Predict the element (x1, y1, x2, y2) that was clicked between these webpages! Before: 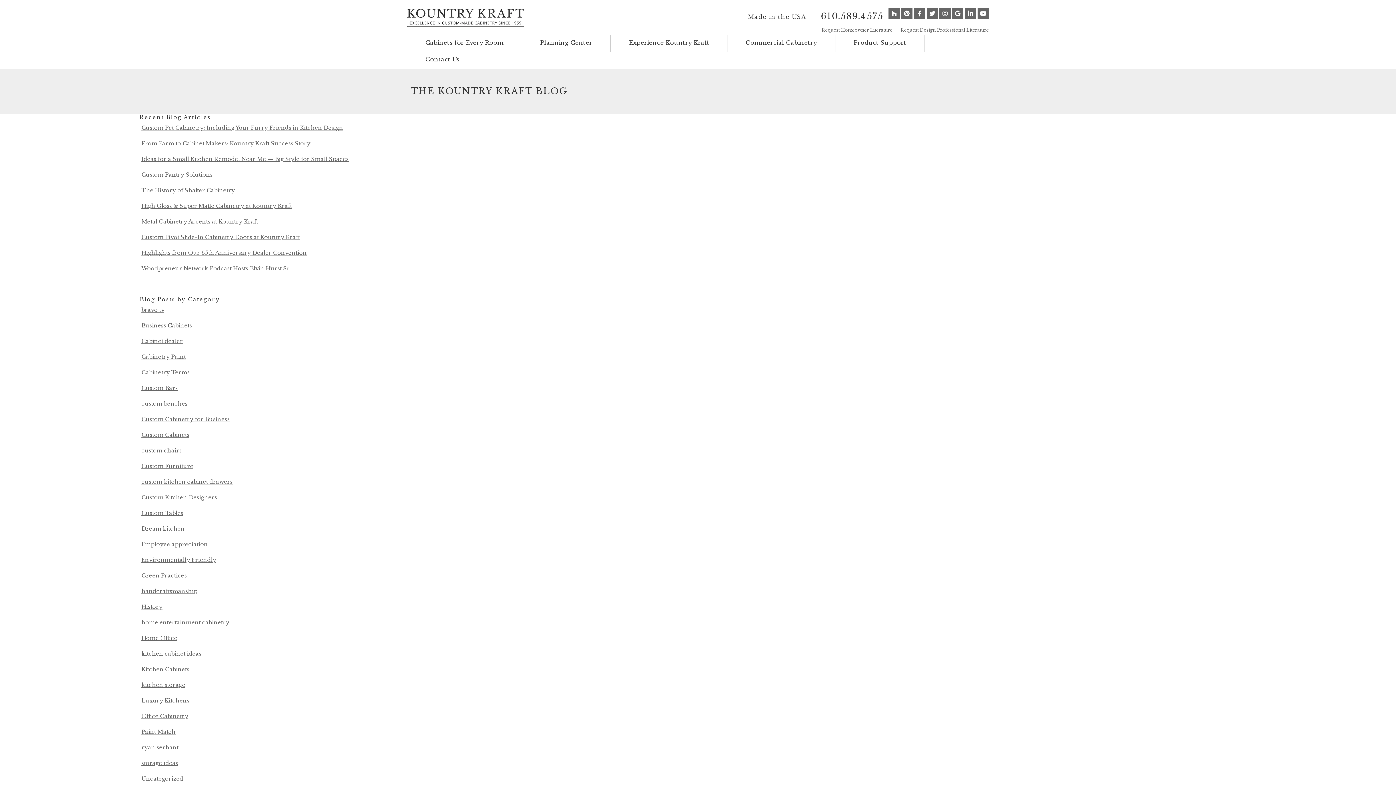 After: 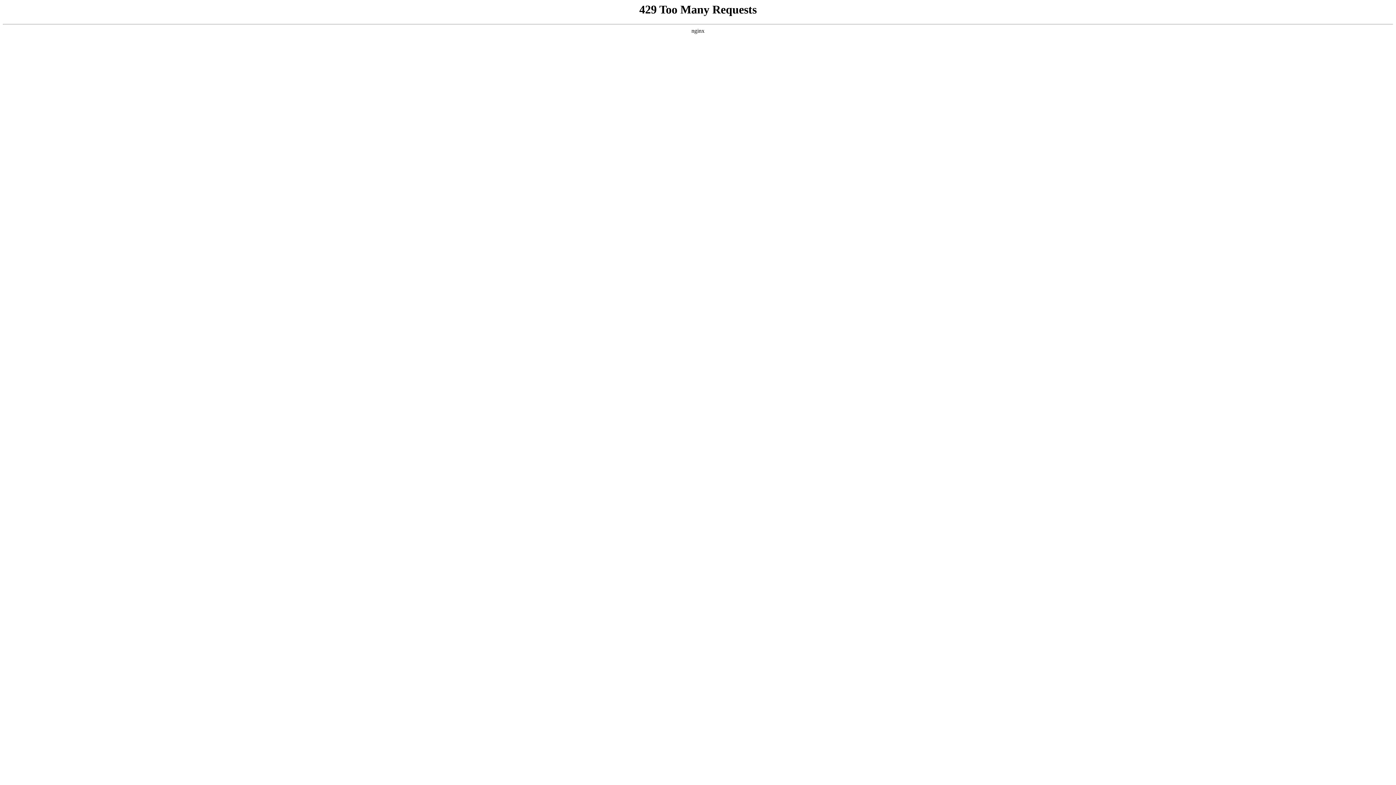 Action: bbox: (141, 525, 184, 532) label: Dream kitchen